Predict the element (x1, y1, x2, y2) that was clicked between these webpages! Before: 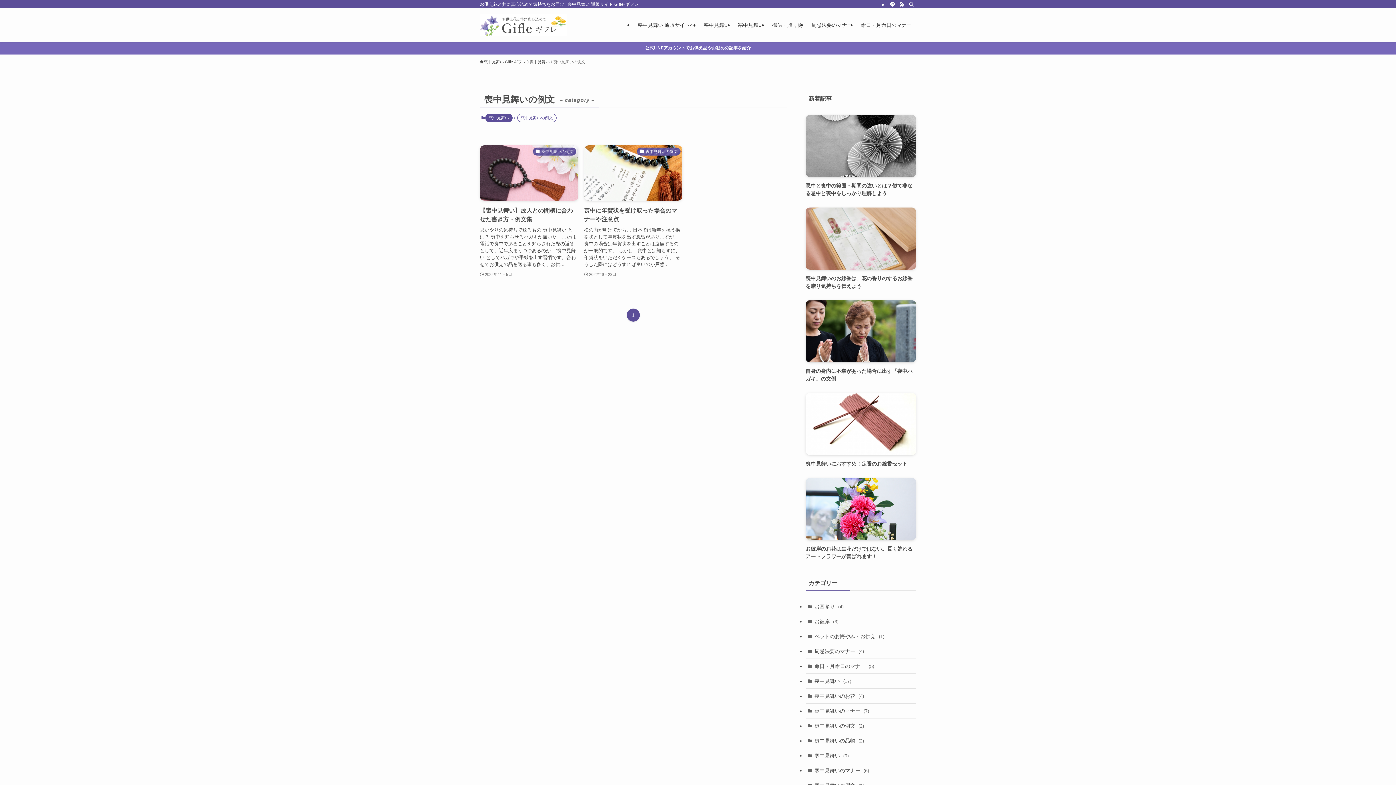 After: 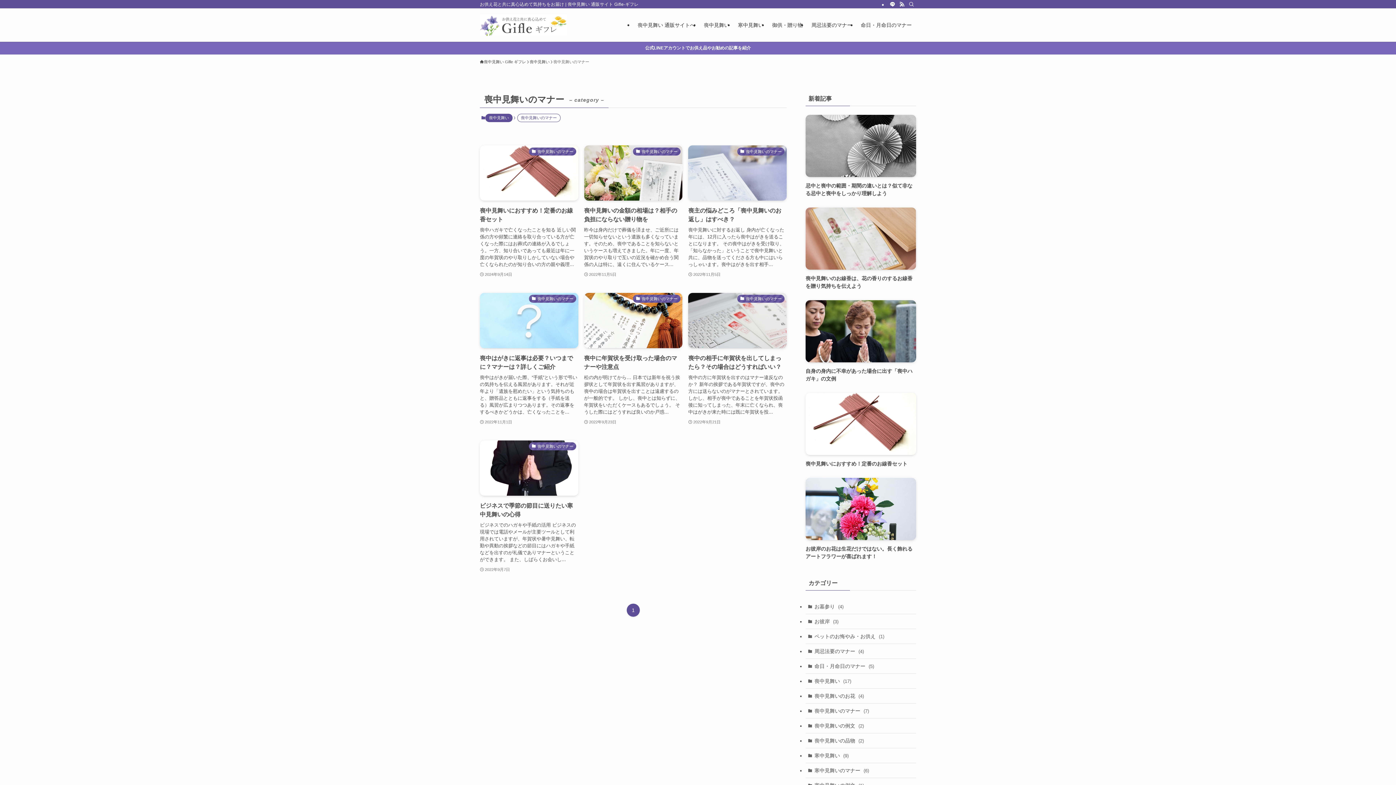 Action: bbox: (805, 704, 916, 718) label: 喪中見舞いのマナー (7)